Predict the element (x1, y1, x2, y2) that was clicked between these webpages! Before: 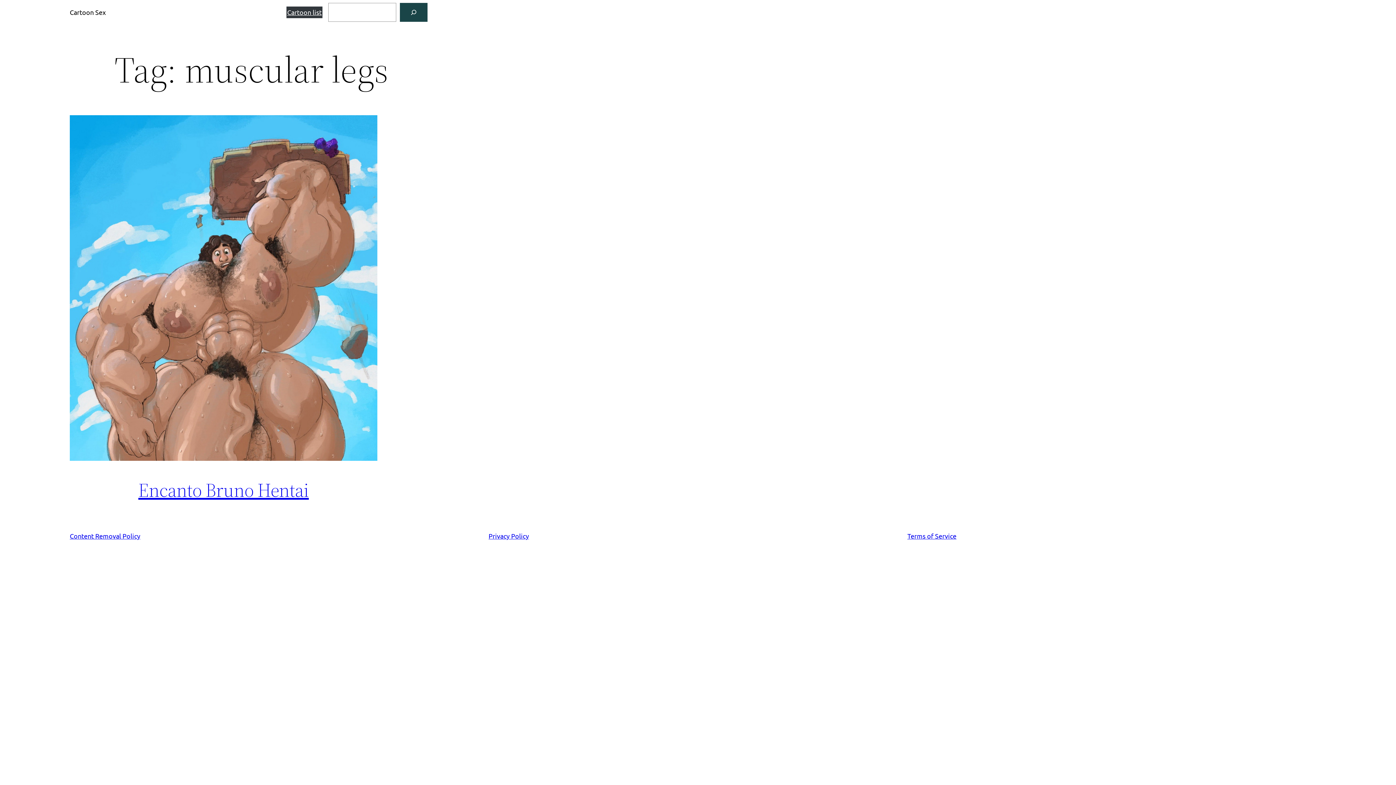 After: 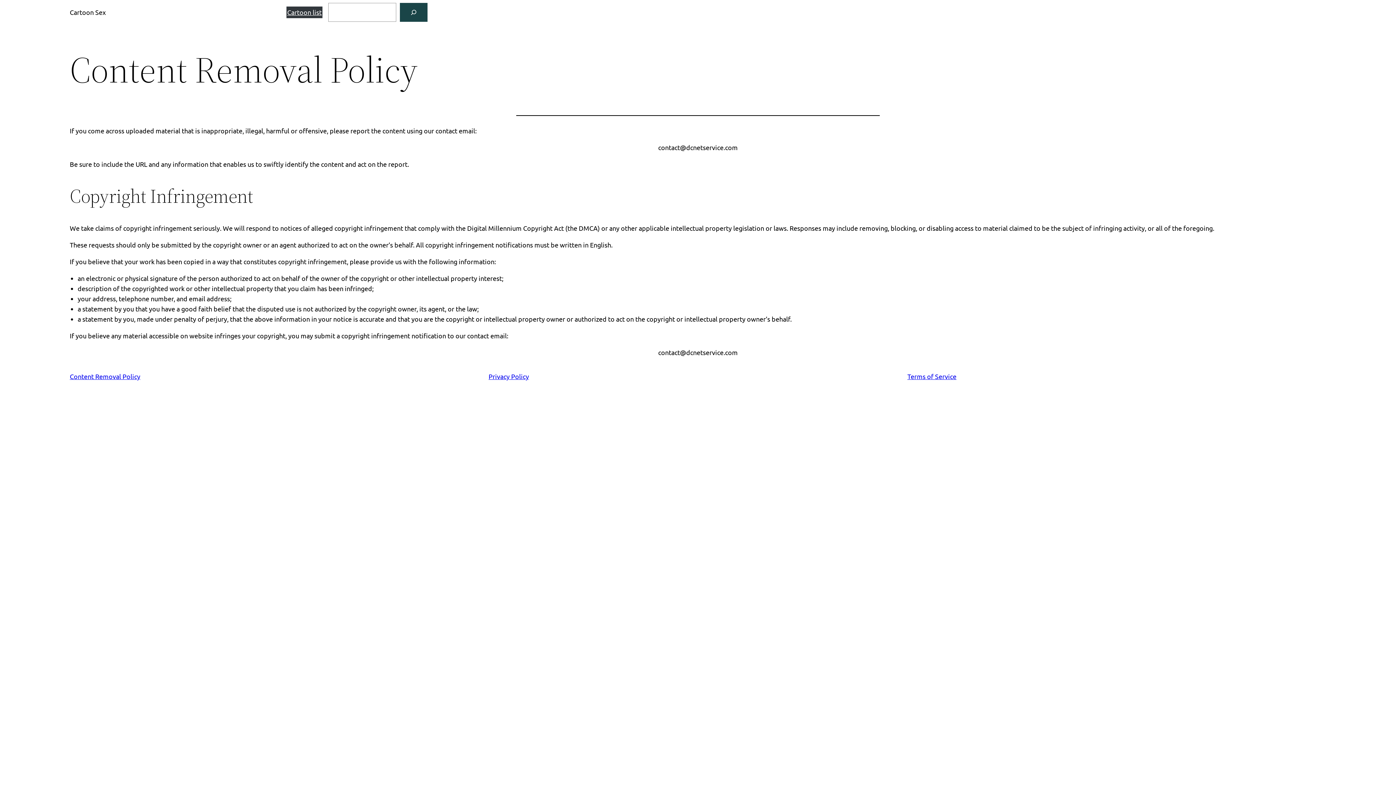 Action: label: Content Removal Policy bbox: (69, 532, 140, 539)